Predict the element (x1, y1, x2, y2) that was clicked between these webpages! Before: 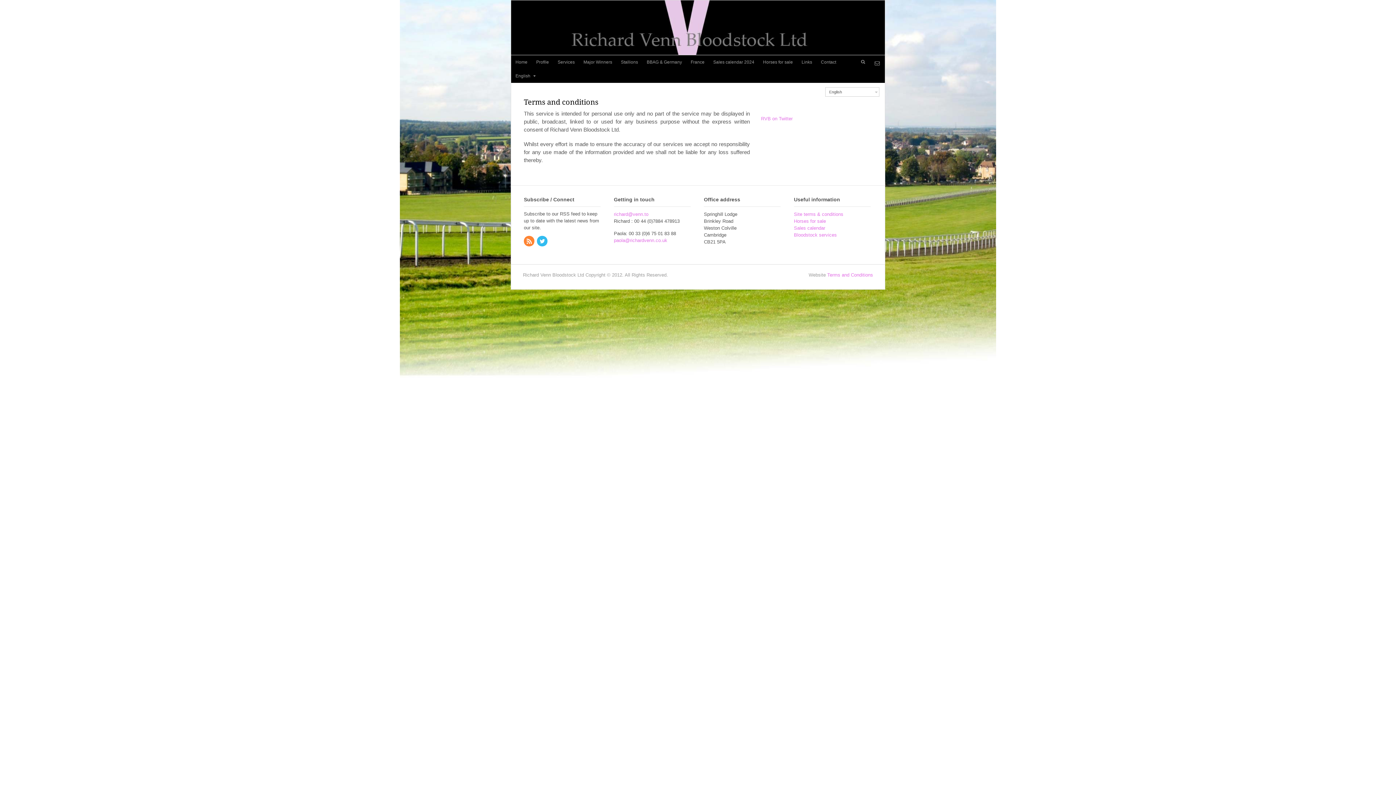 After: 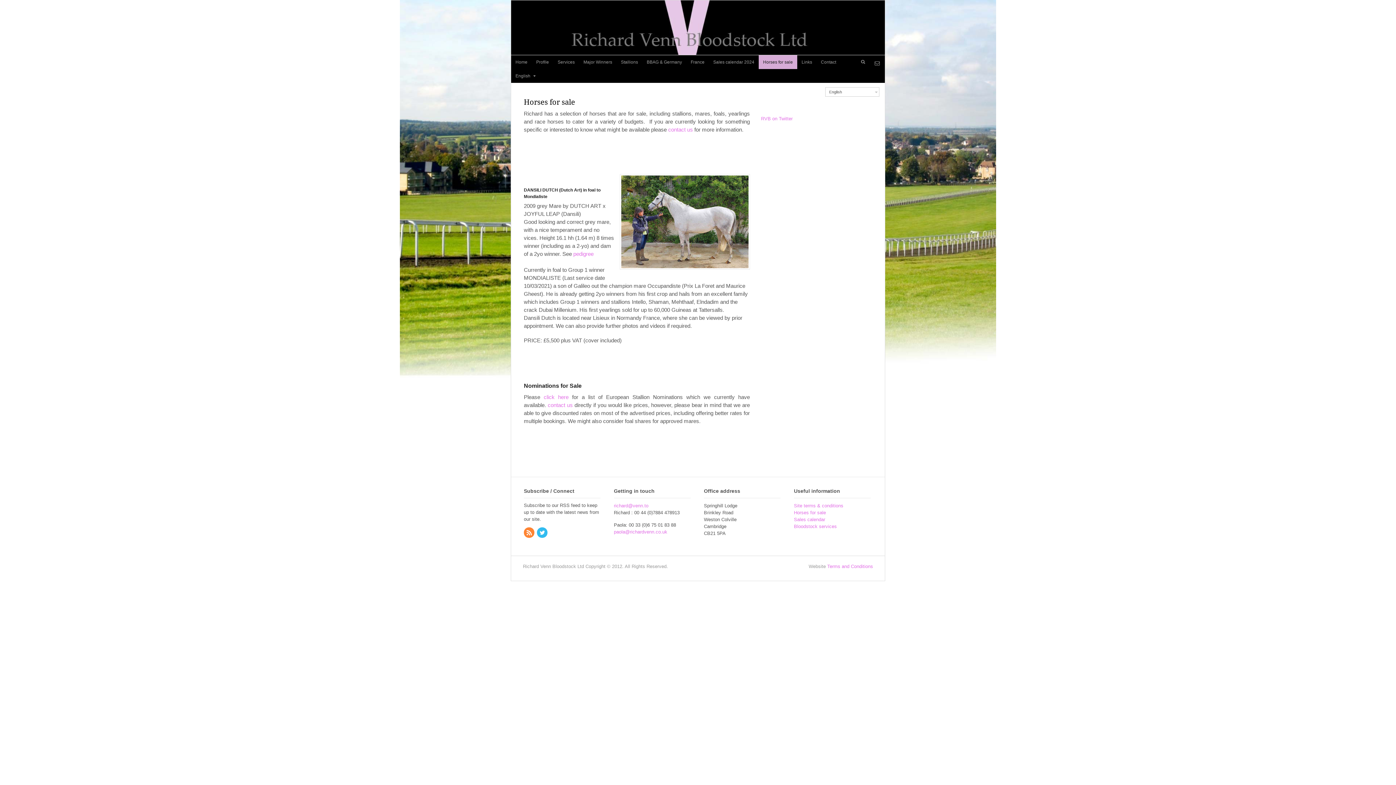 Action: label: Horses for sale bbox: (794, 218, 826, 224)